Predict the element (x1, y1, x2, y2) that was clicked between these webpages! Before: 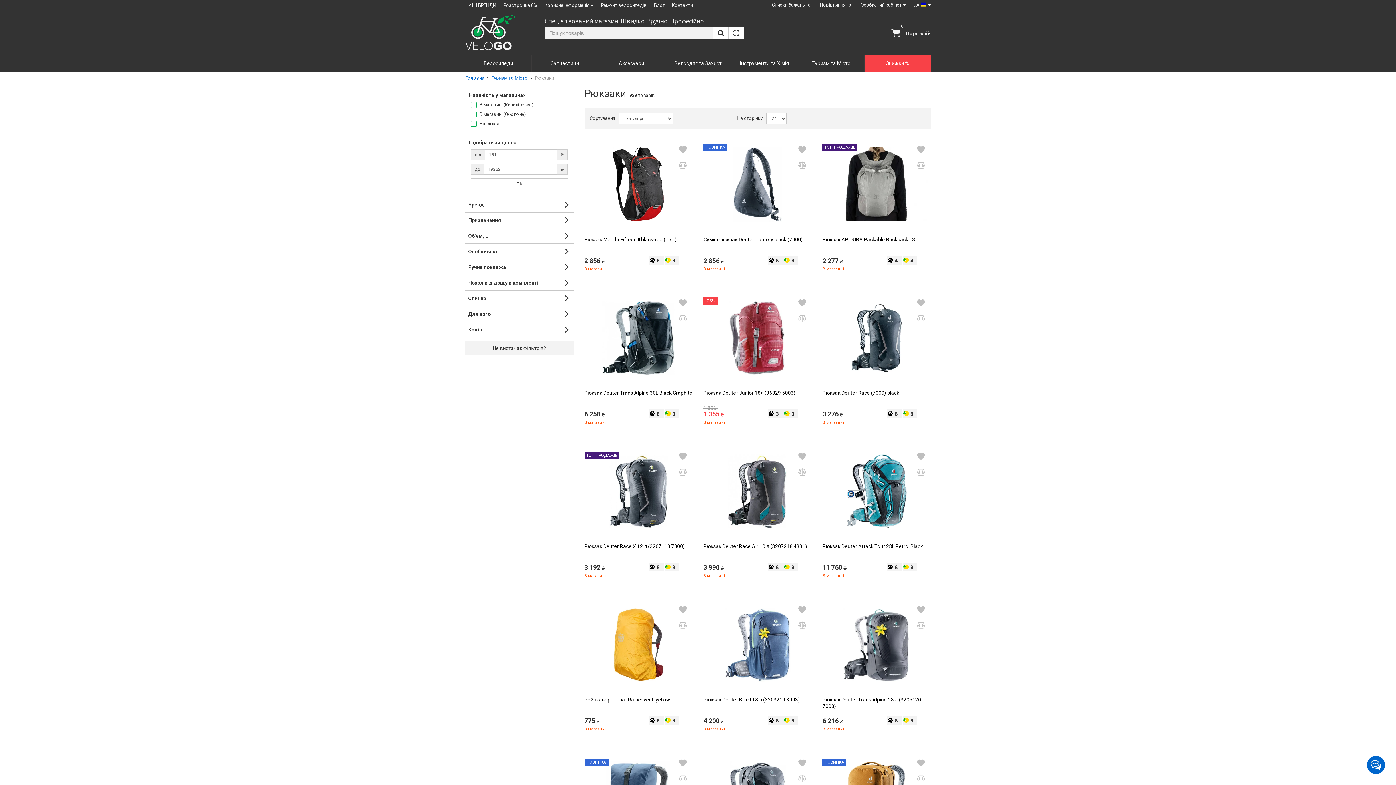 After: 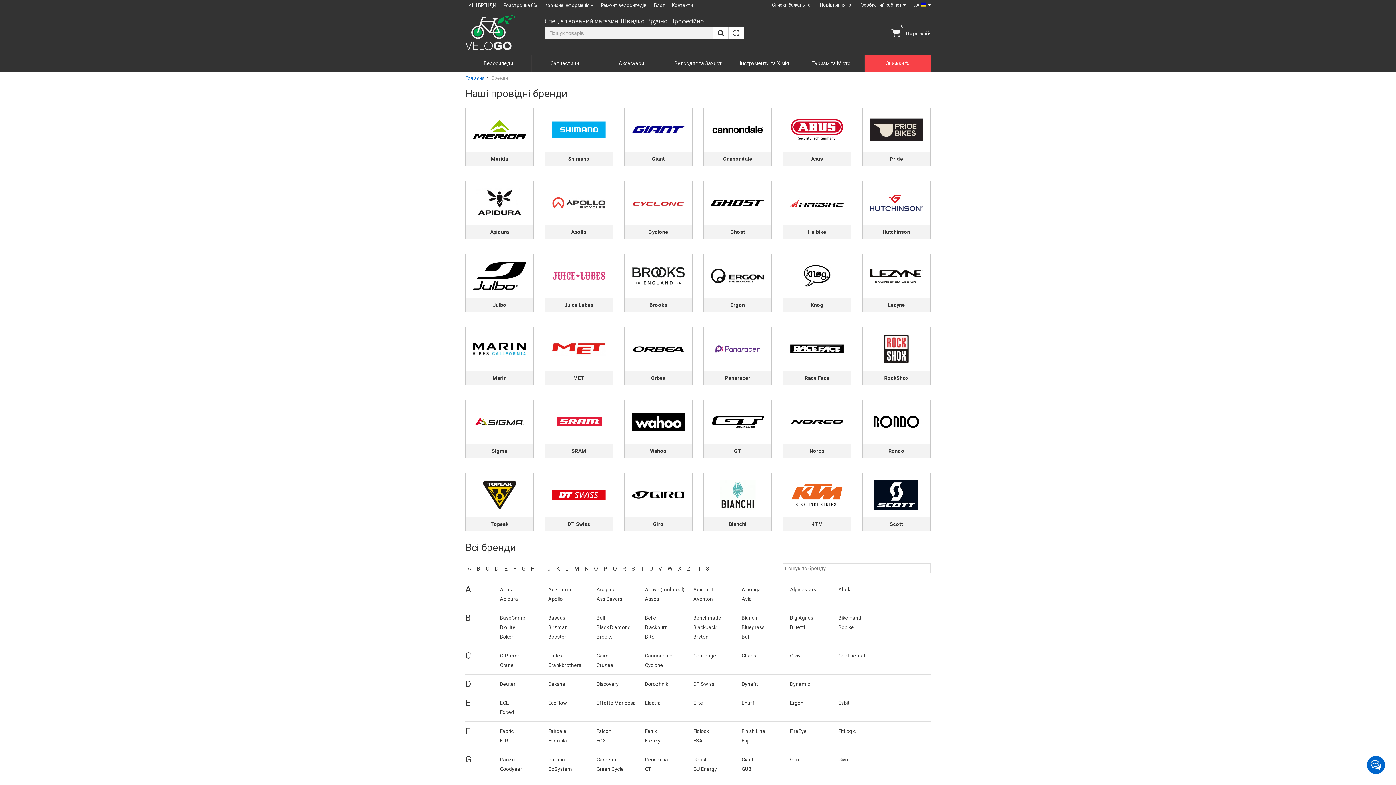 Action: label: НАШІ БРЕНДИ bbox: (465, 2, 496, 7)